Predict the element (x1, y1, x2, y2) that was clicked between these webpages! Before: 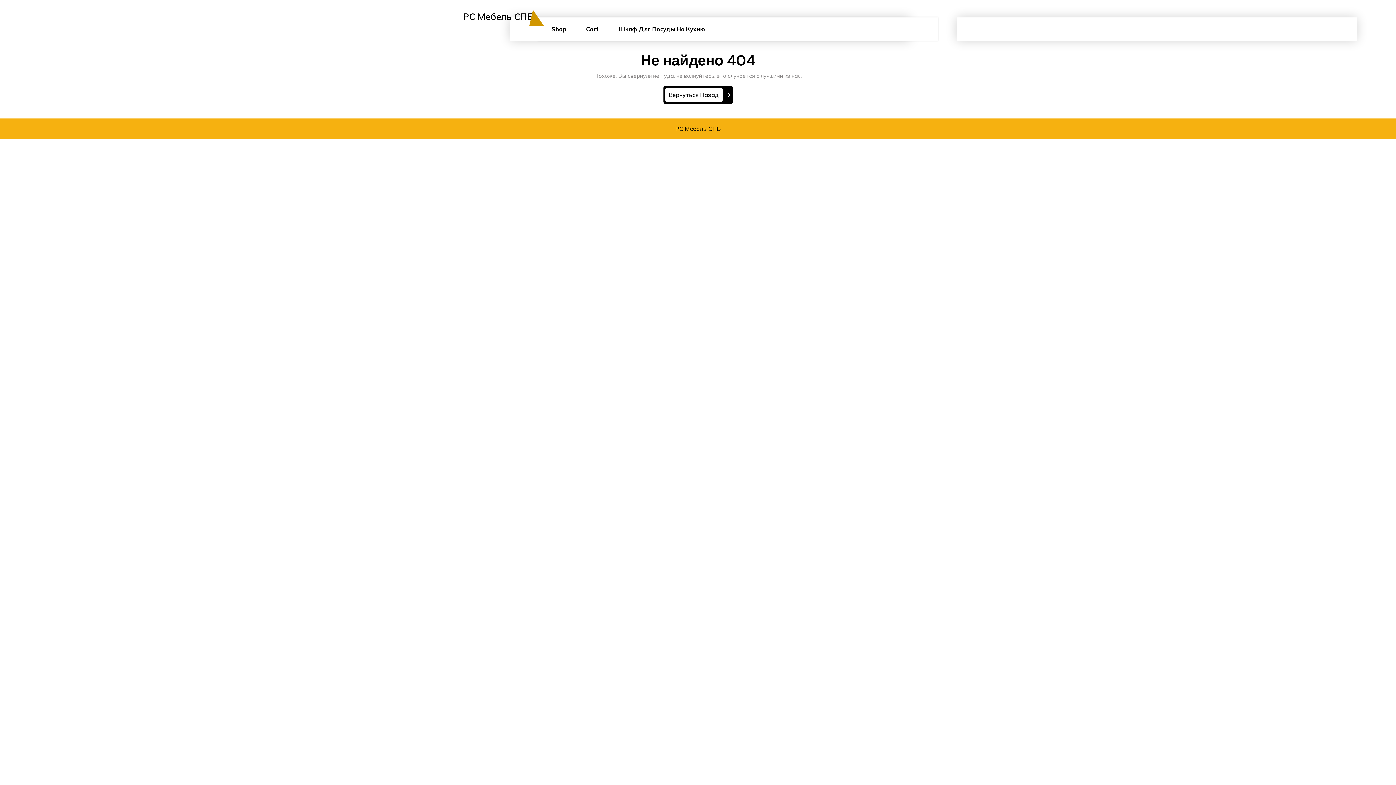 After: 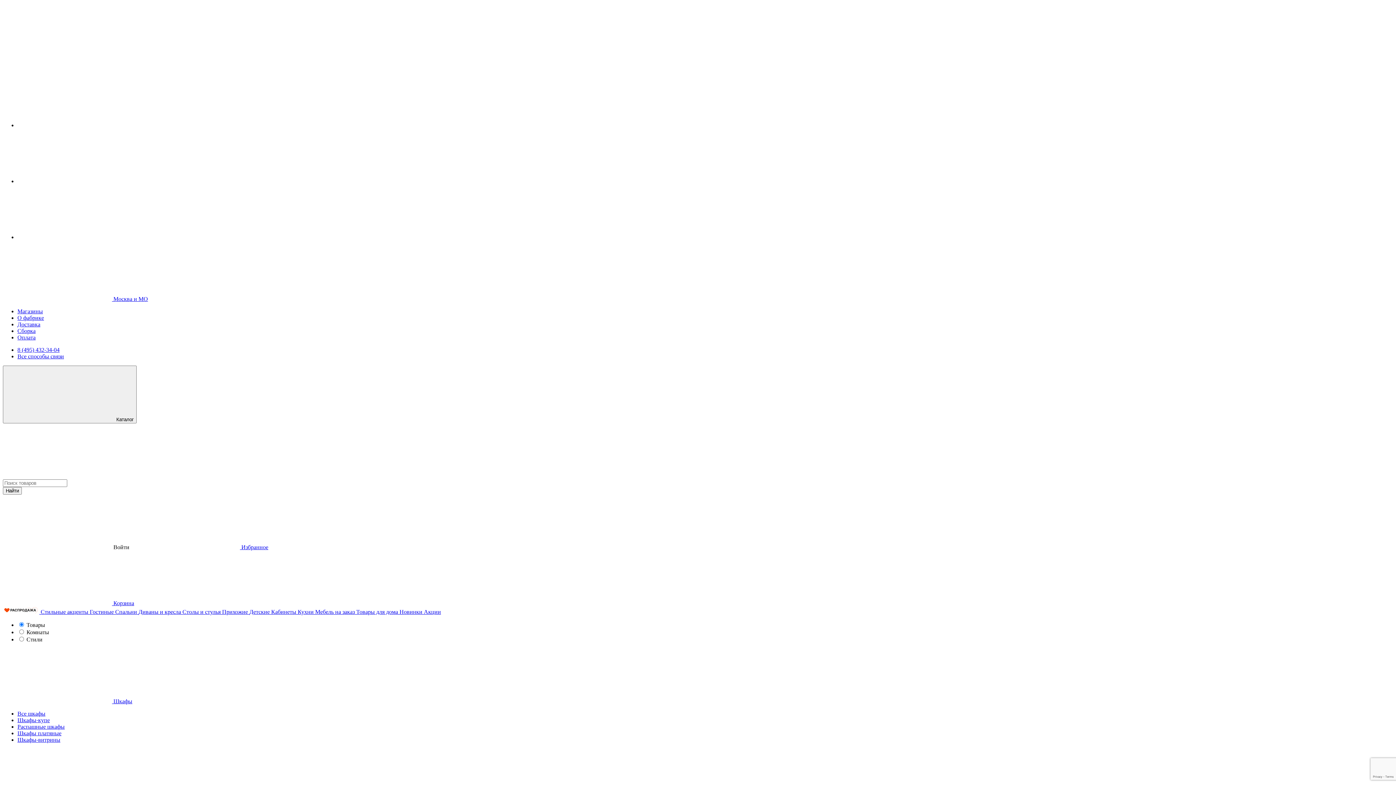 Action: label: Шкаф Для Посуды На Кухню bbox: (609, 21, 714, 37)